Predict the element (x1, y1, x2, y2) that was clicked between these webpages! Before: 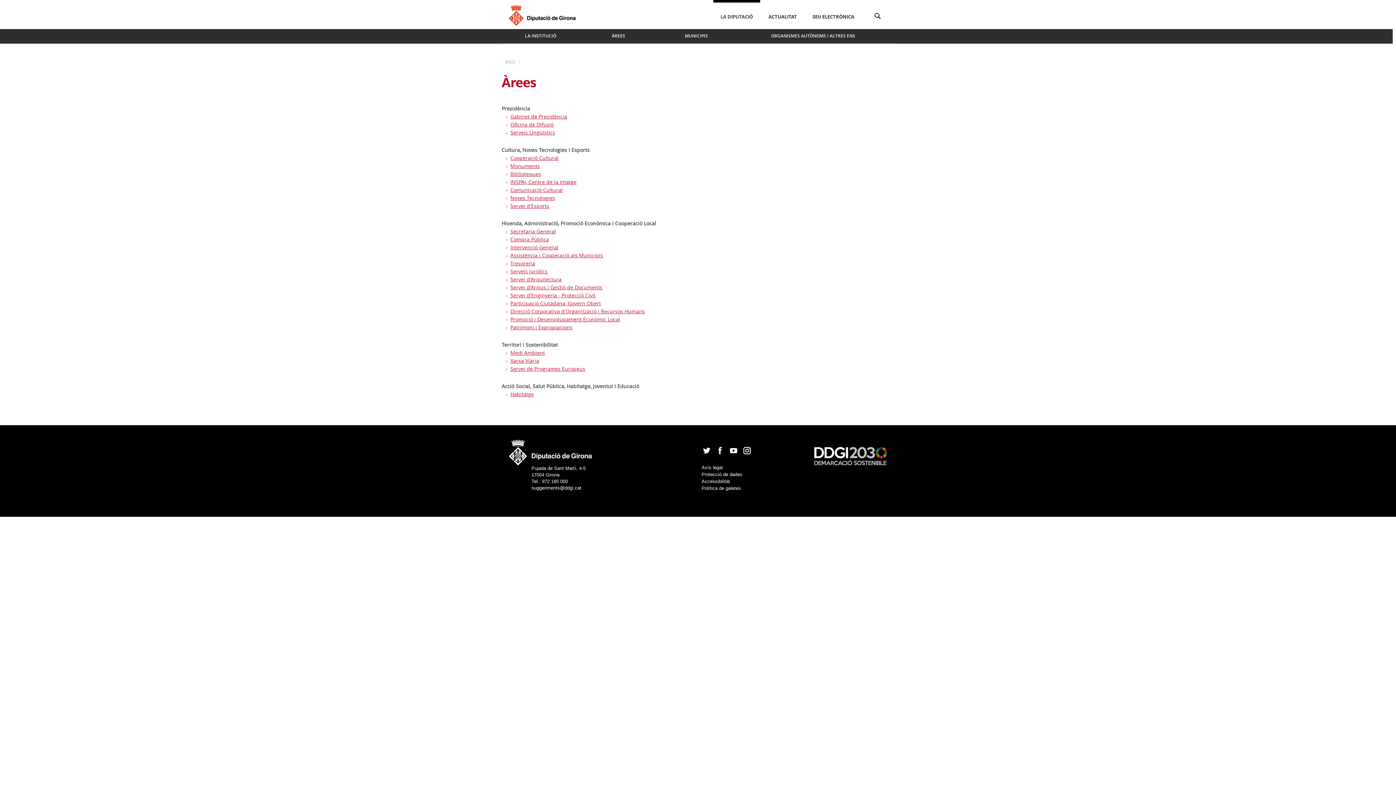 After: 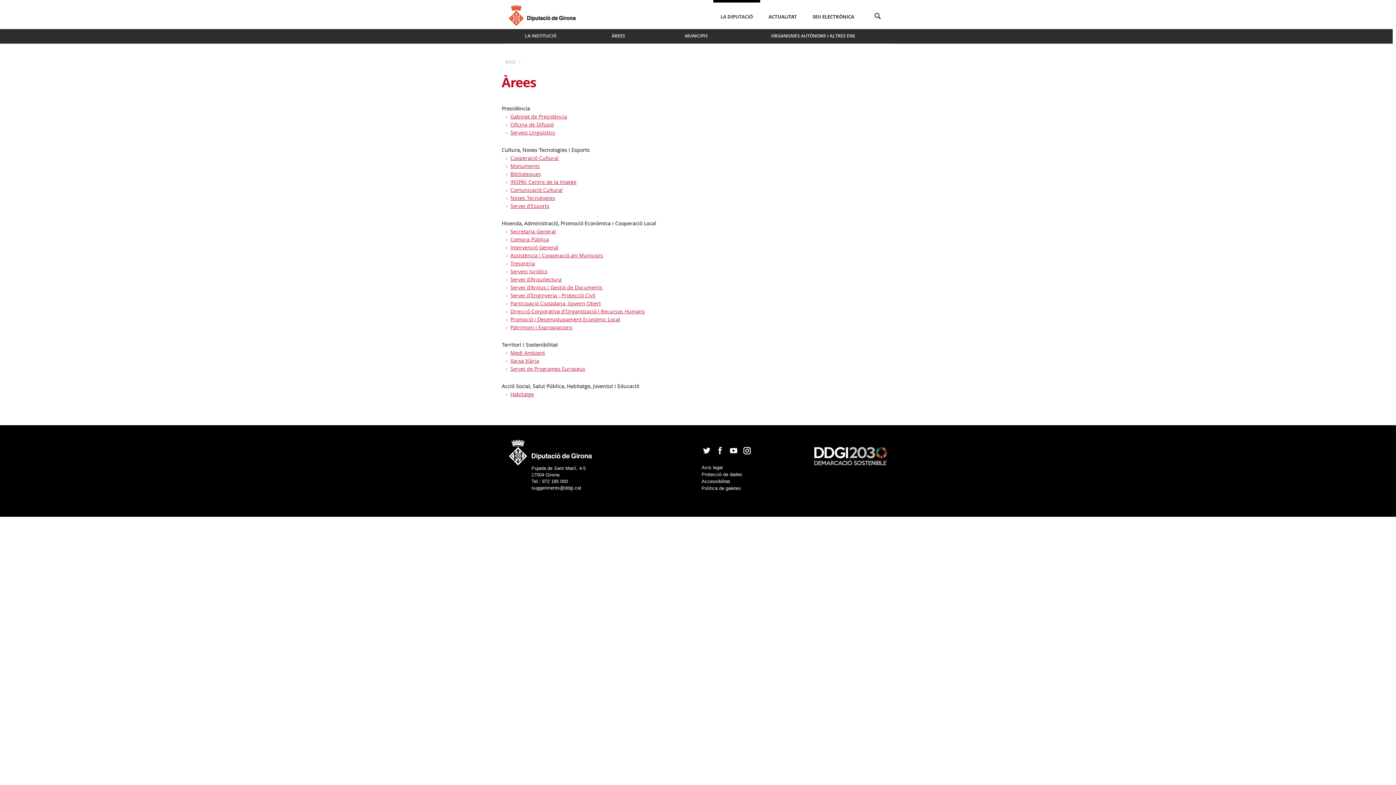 Action: bbox: (814, 453, 887, 458)